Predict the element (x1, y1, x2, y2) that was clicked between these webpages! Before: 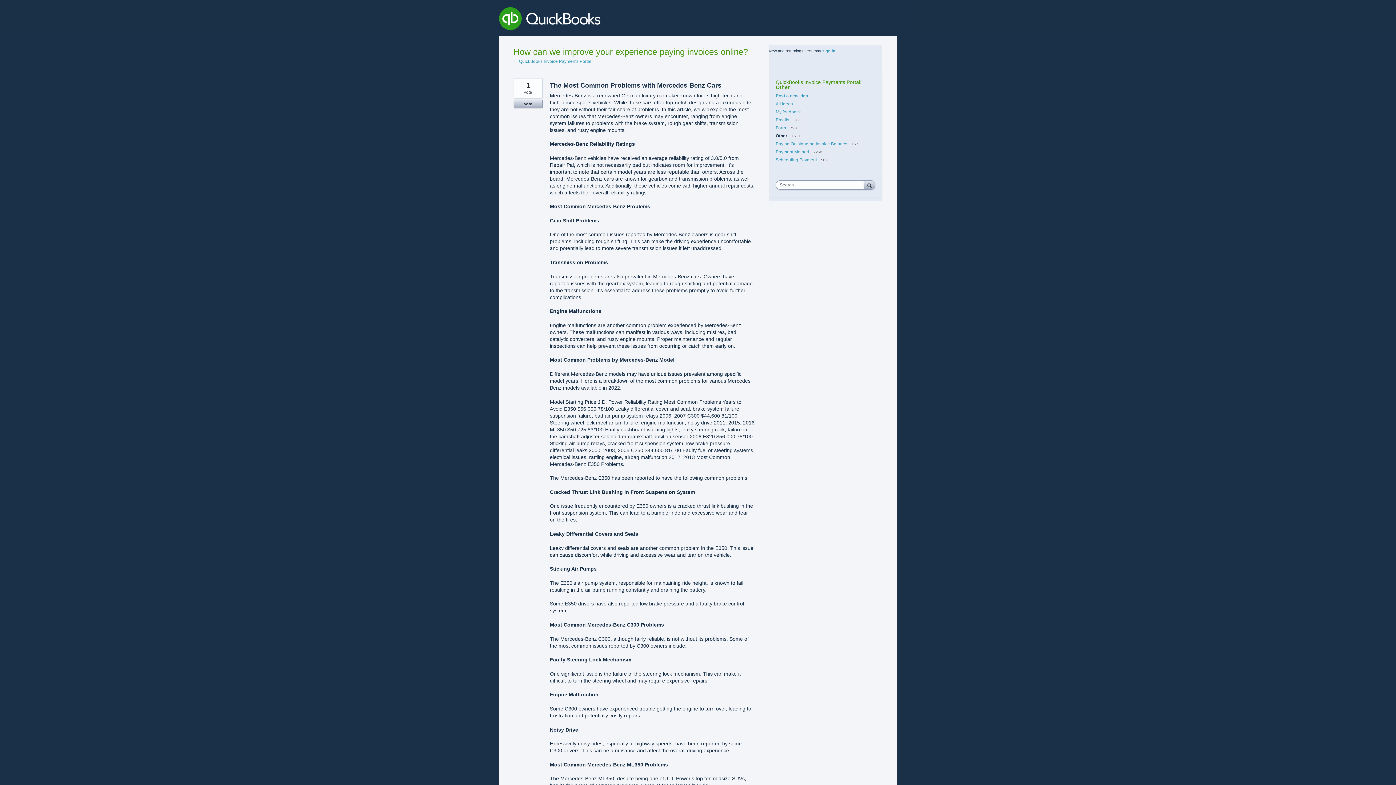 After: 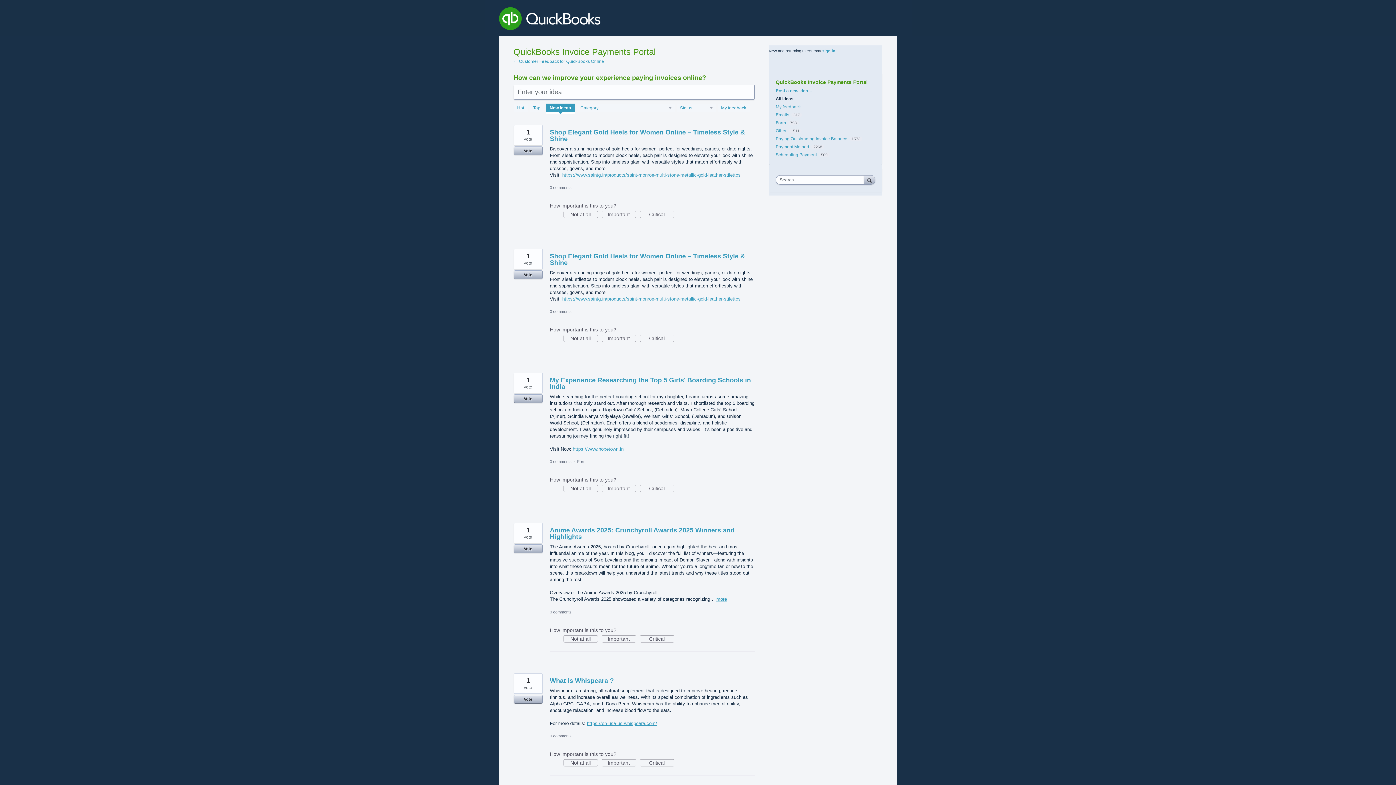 Action: label: ← QuickBooks Invoice Payments Portal bbox: (513, 58, 591, 63)